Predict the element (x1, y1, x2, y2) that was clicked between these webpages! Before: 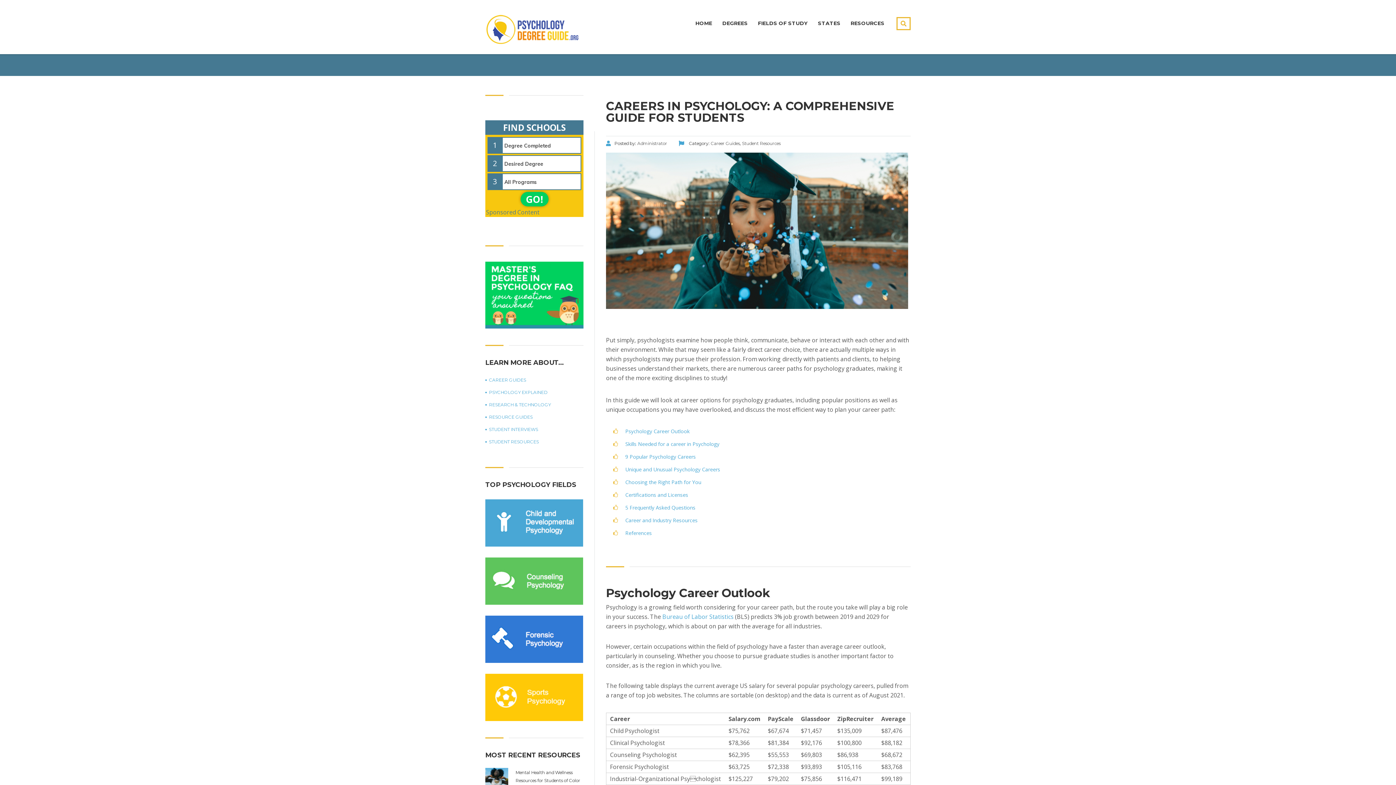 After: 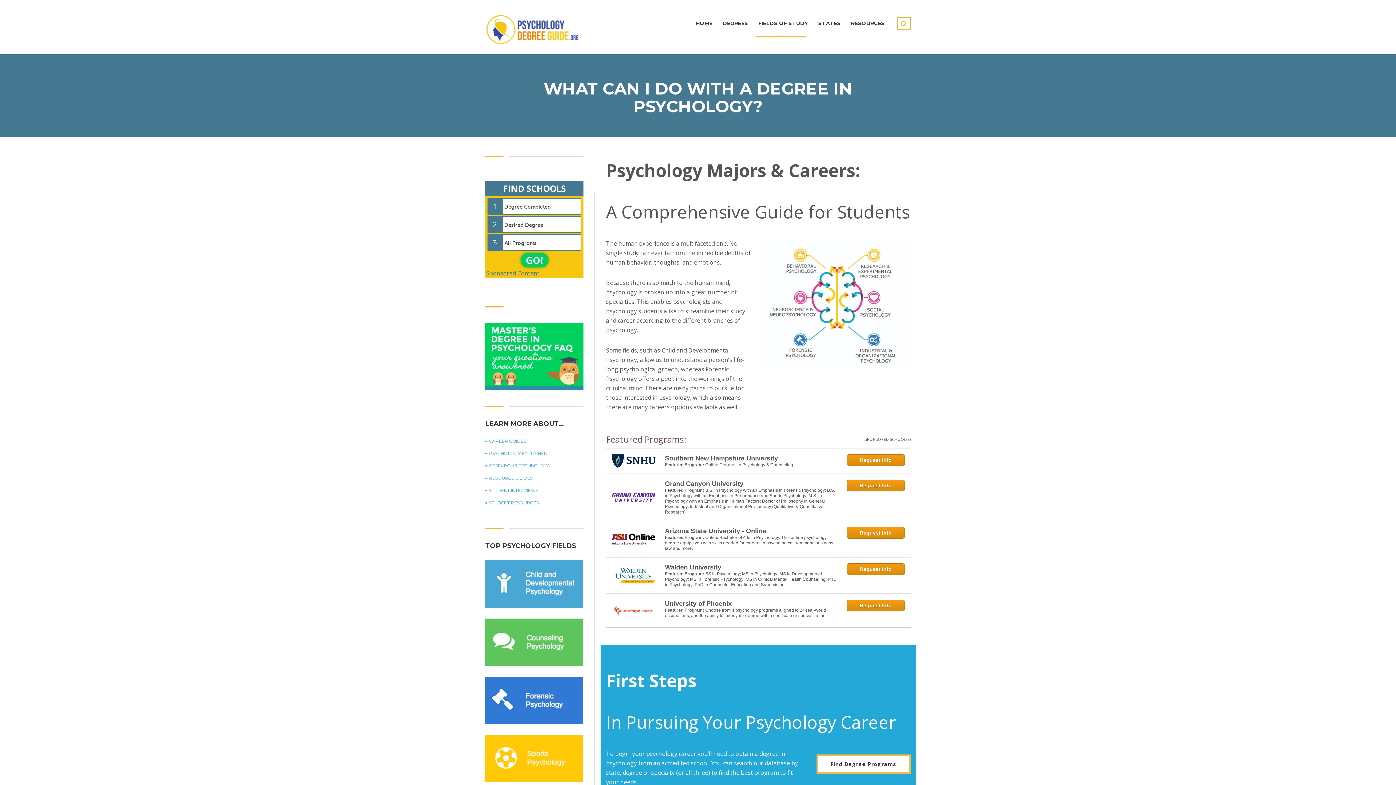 Action: bbox: (758, 17, 808, 29) label: FIELDS OF STUDY